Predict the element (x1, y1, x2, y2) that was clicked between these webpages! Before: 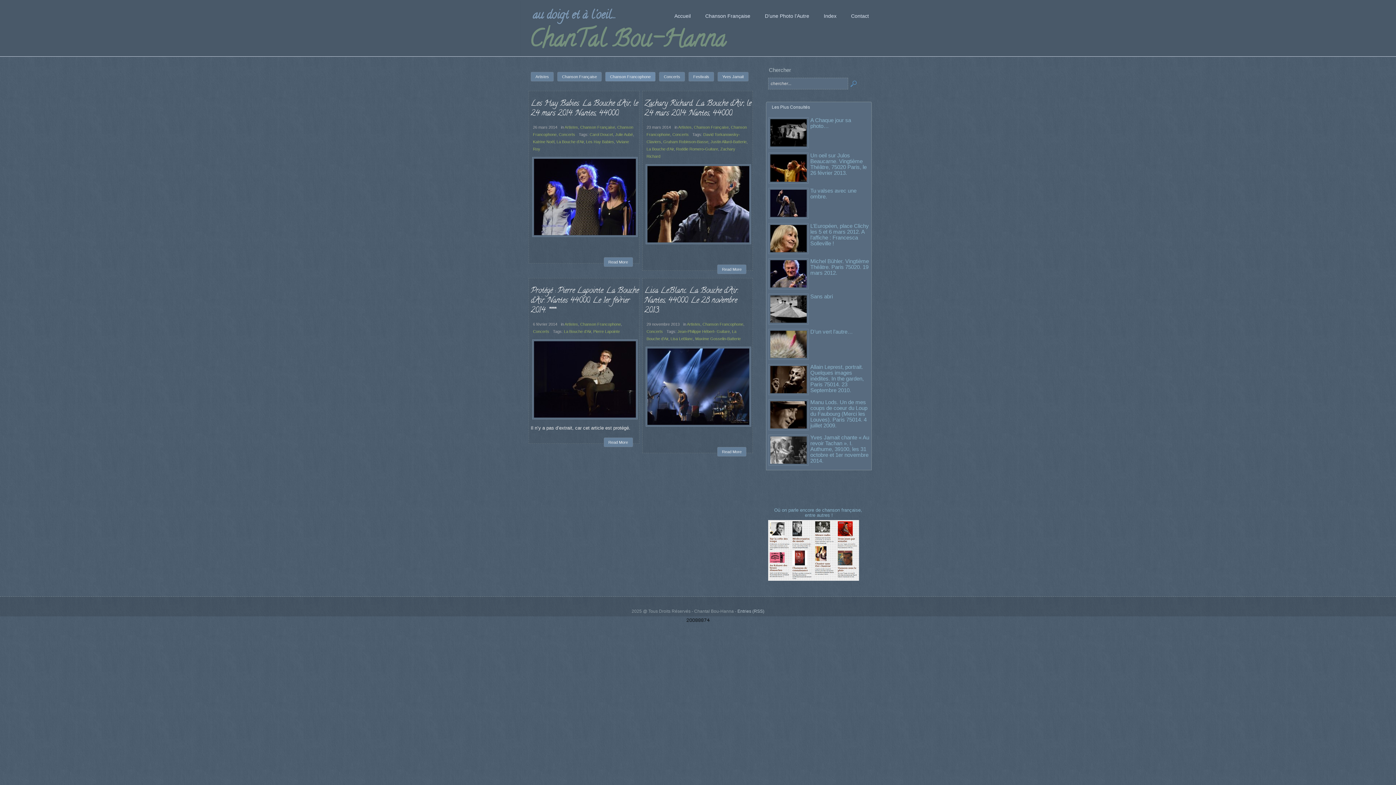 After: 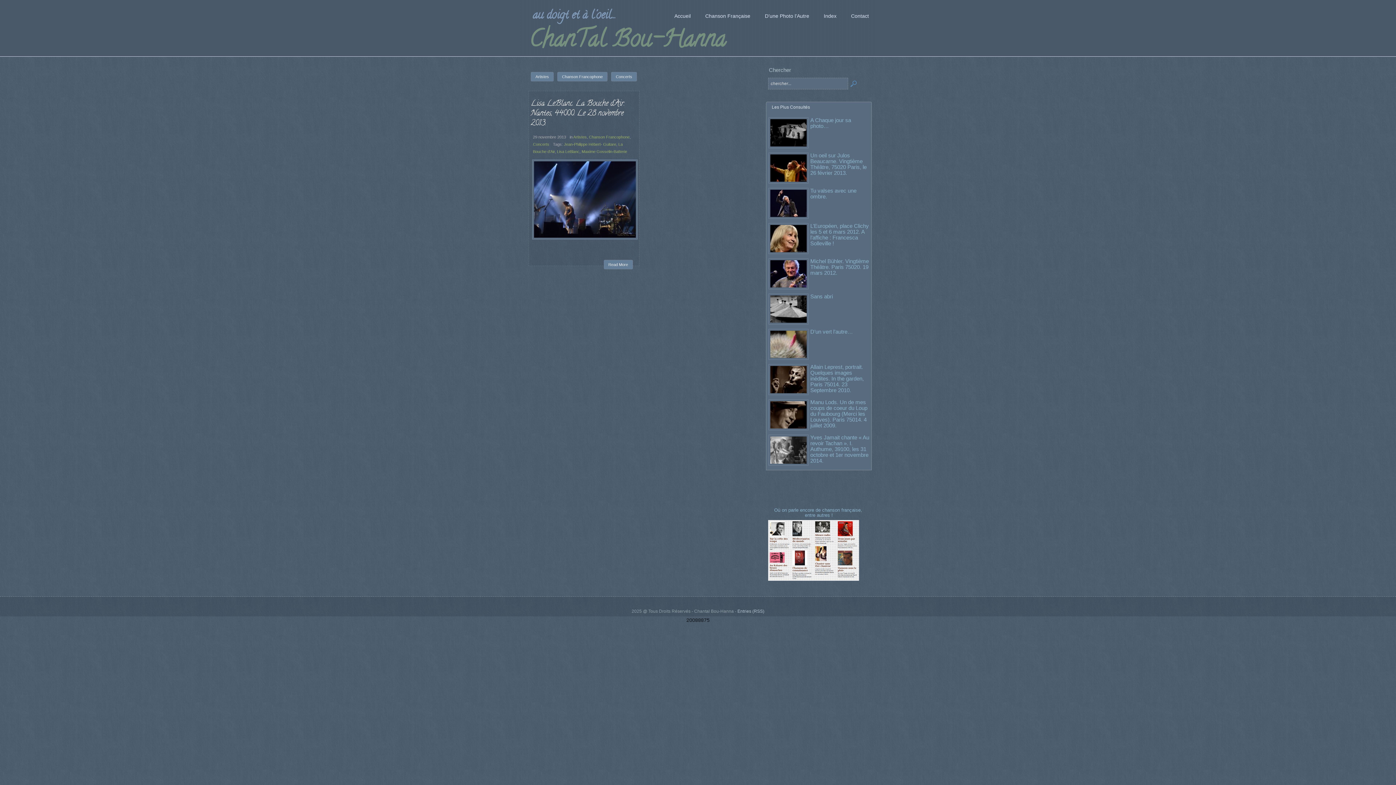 Action: bbox: (695, 336, 740, 340) label: Maxime Gosselin-Batterie